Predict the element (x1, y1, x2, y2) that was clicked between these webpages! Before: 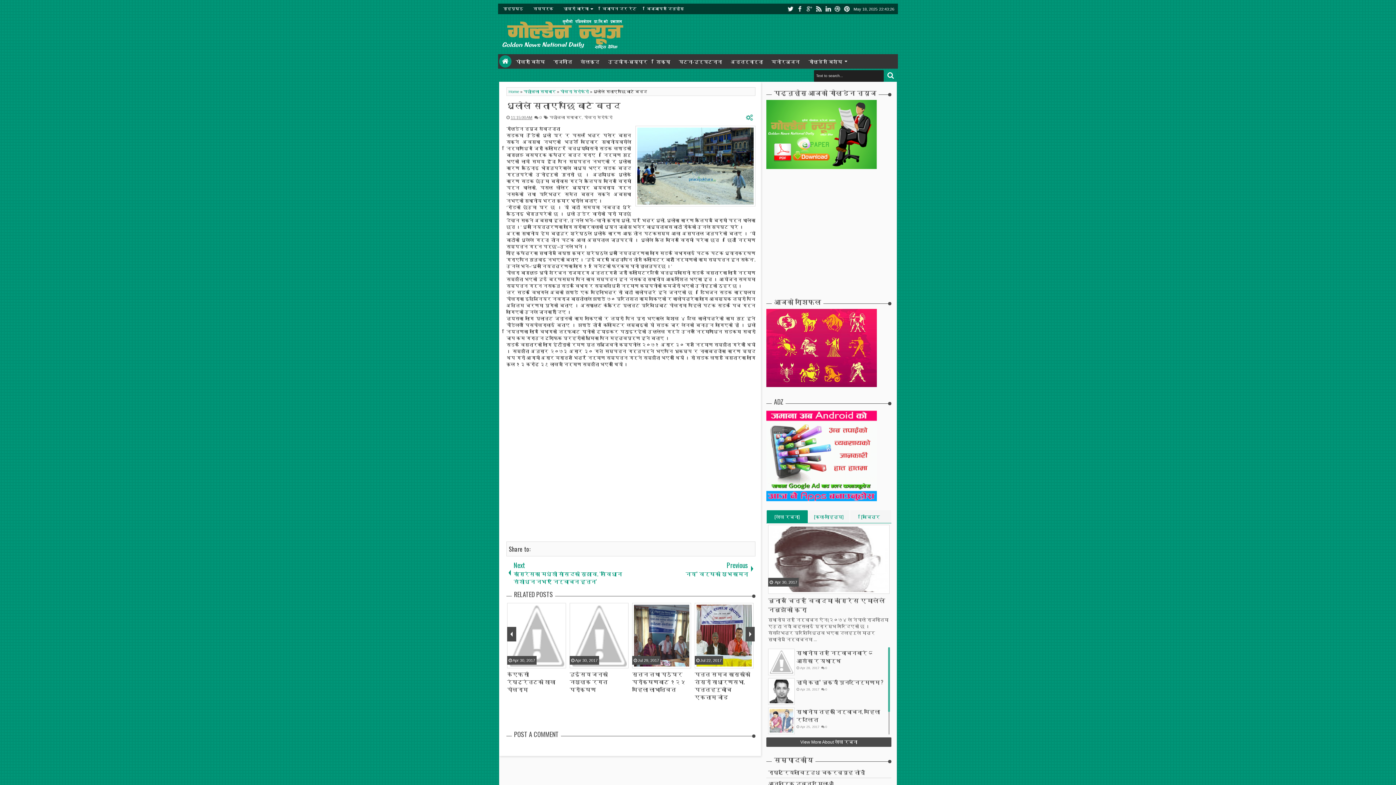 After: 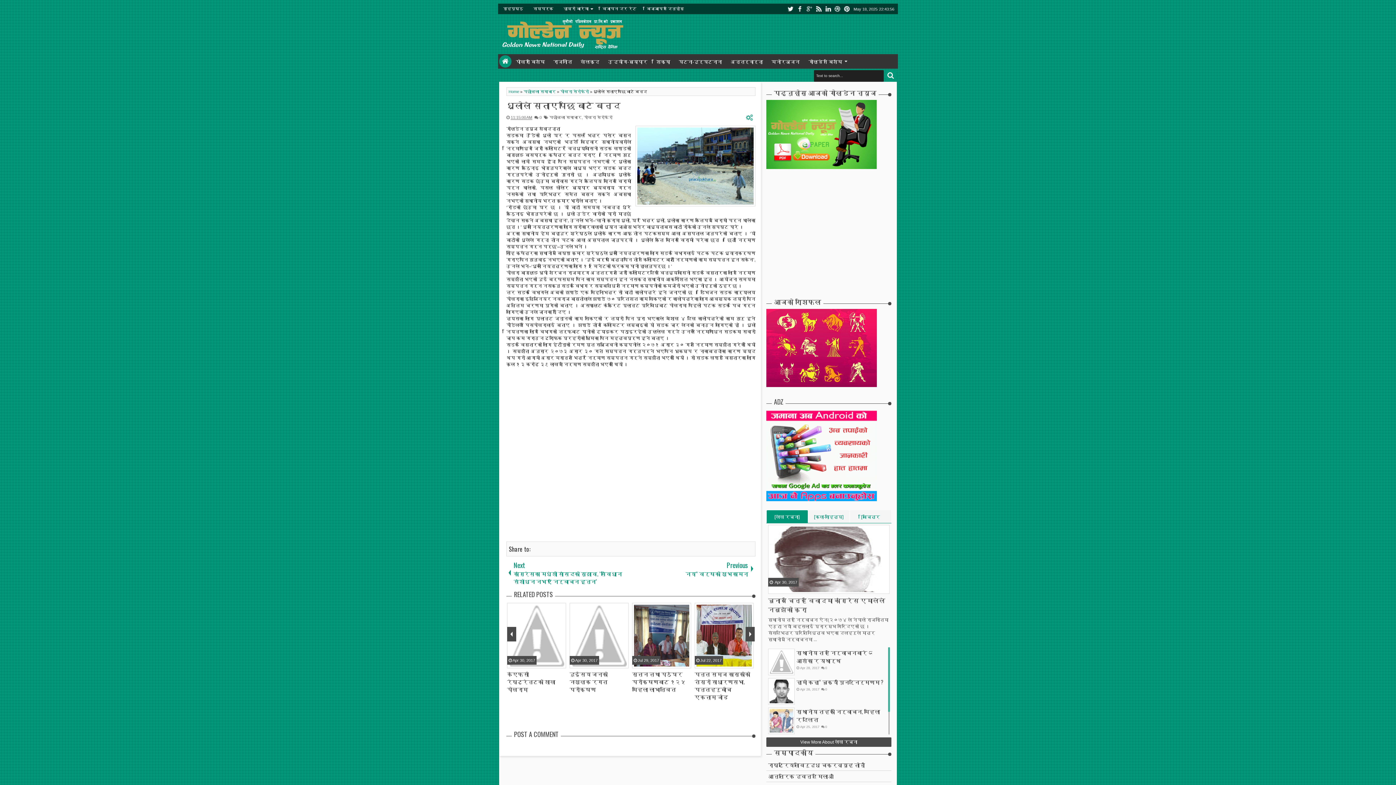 Action: label: [लेख रचना][VERTICAL][RECENT][5] bbox: (766, 510, 807, 523)